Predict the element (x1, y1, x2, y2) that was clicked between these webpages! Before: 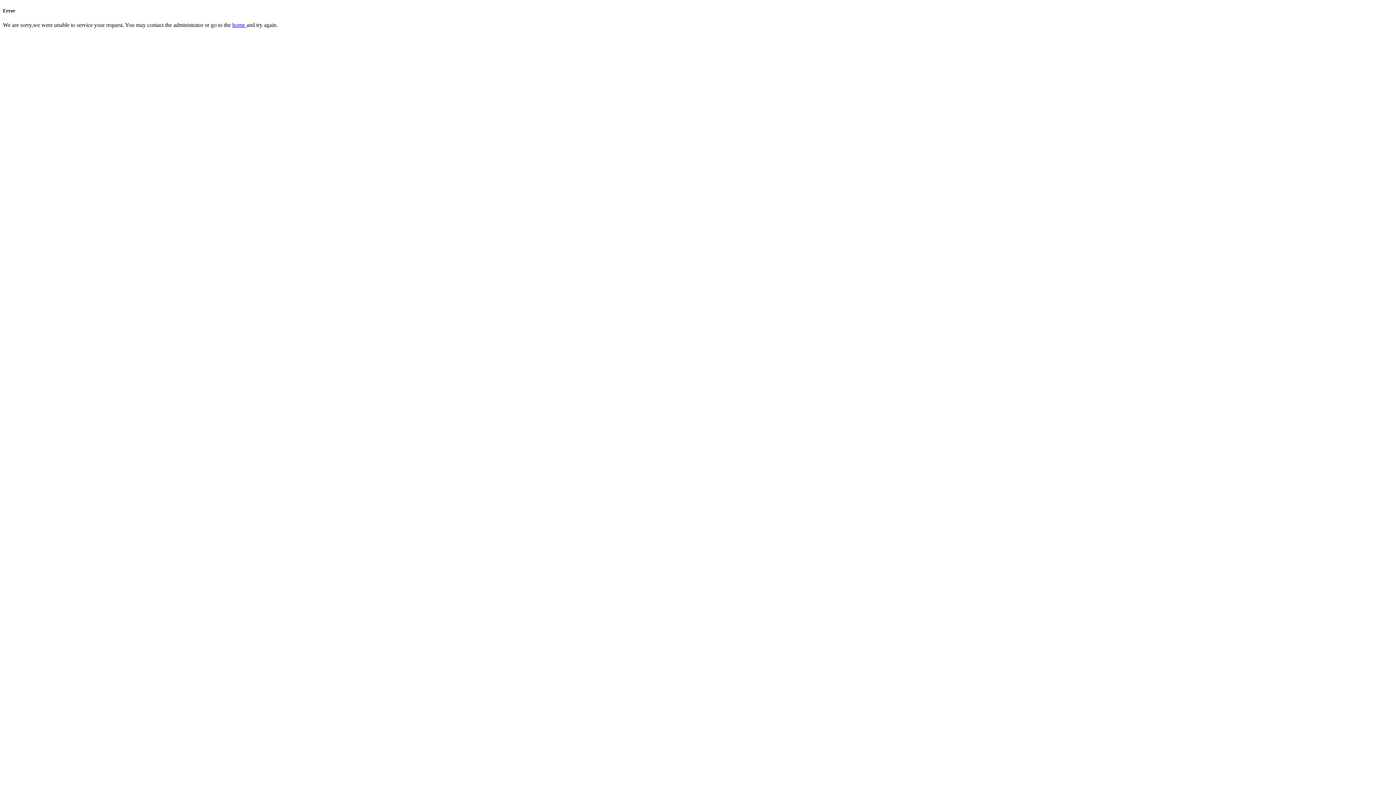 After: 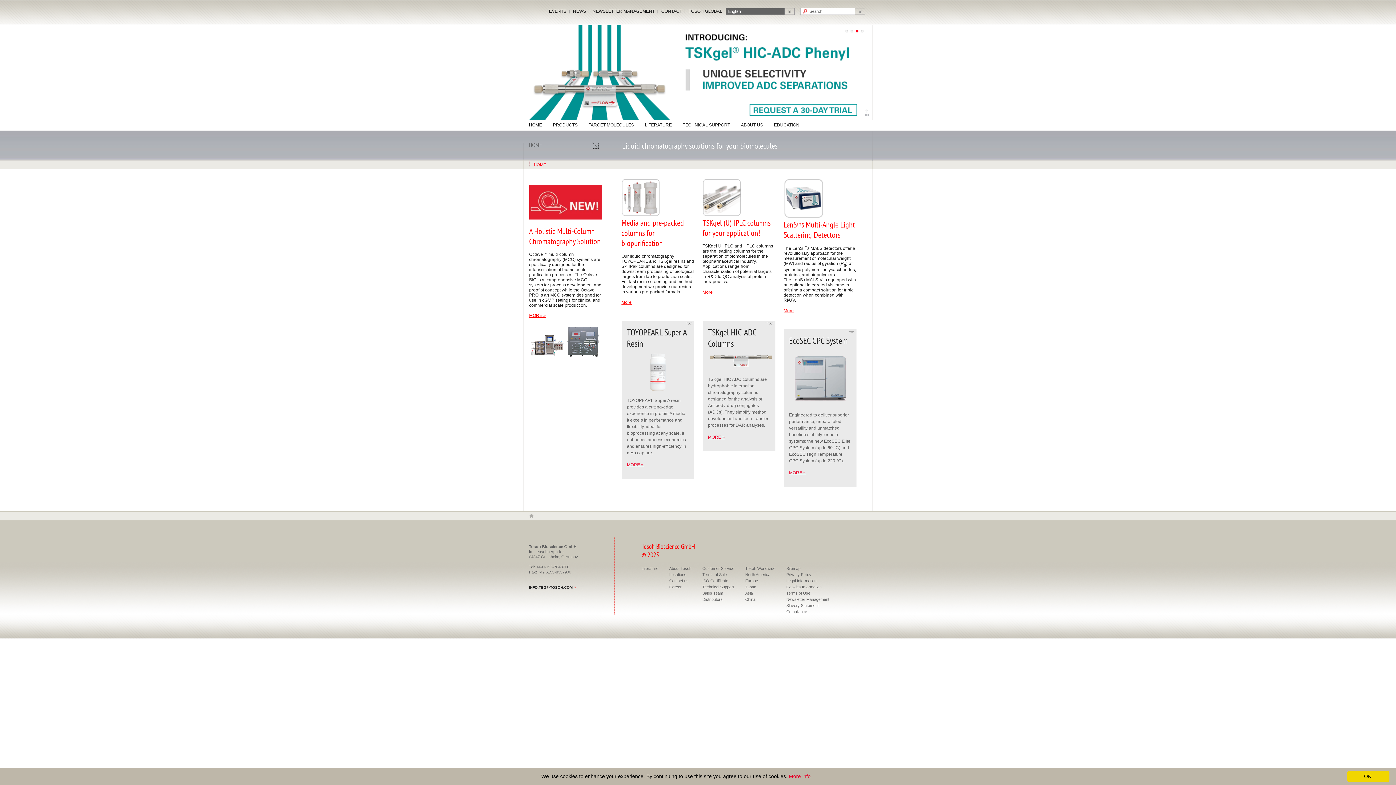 Action: bbox: (232, 21, 246, 28) label: home 